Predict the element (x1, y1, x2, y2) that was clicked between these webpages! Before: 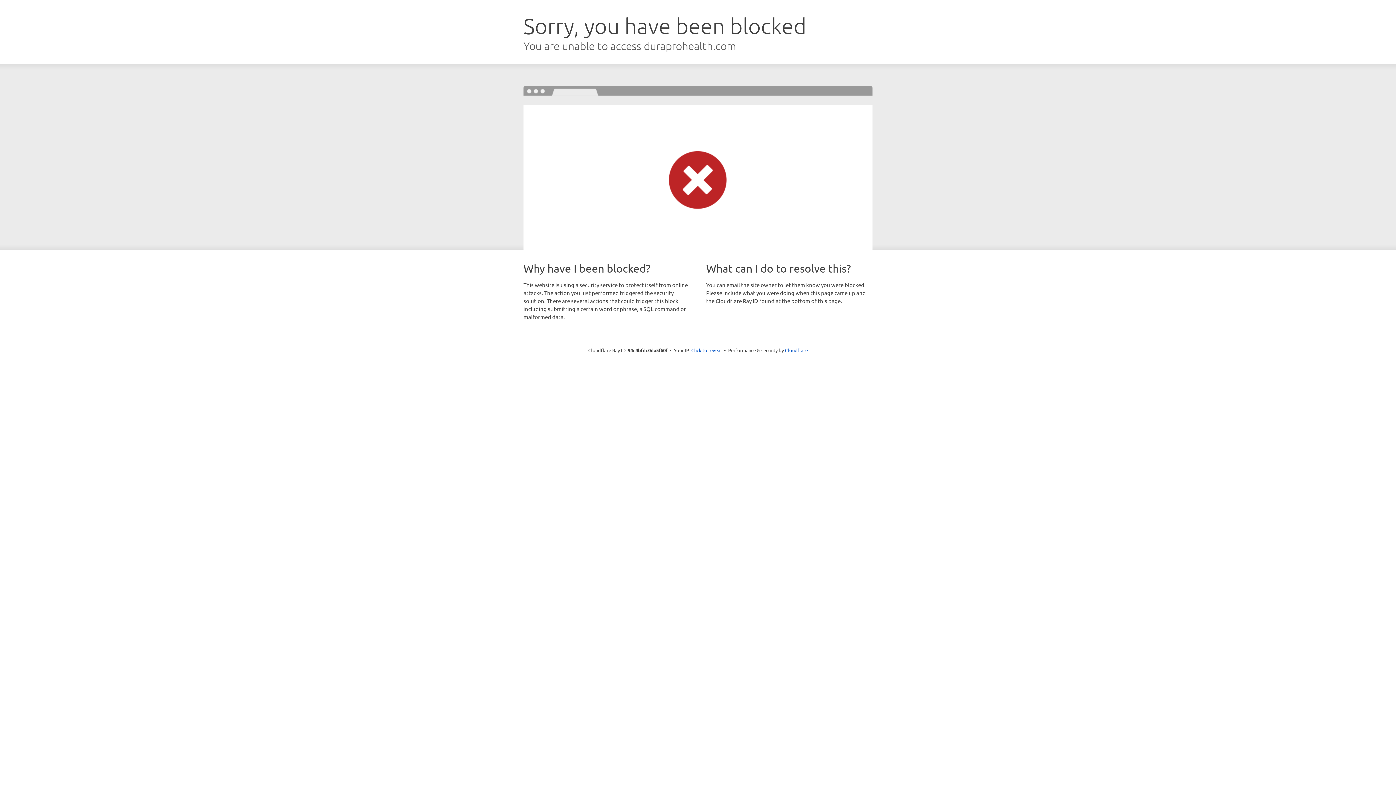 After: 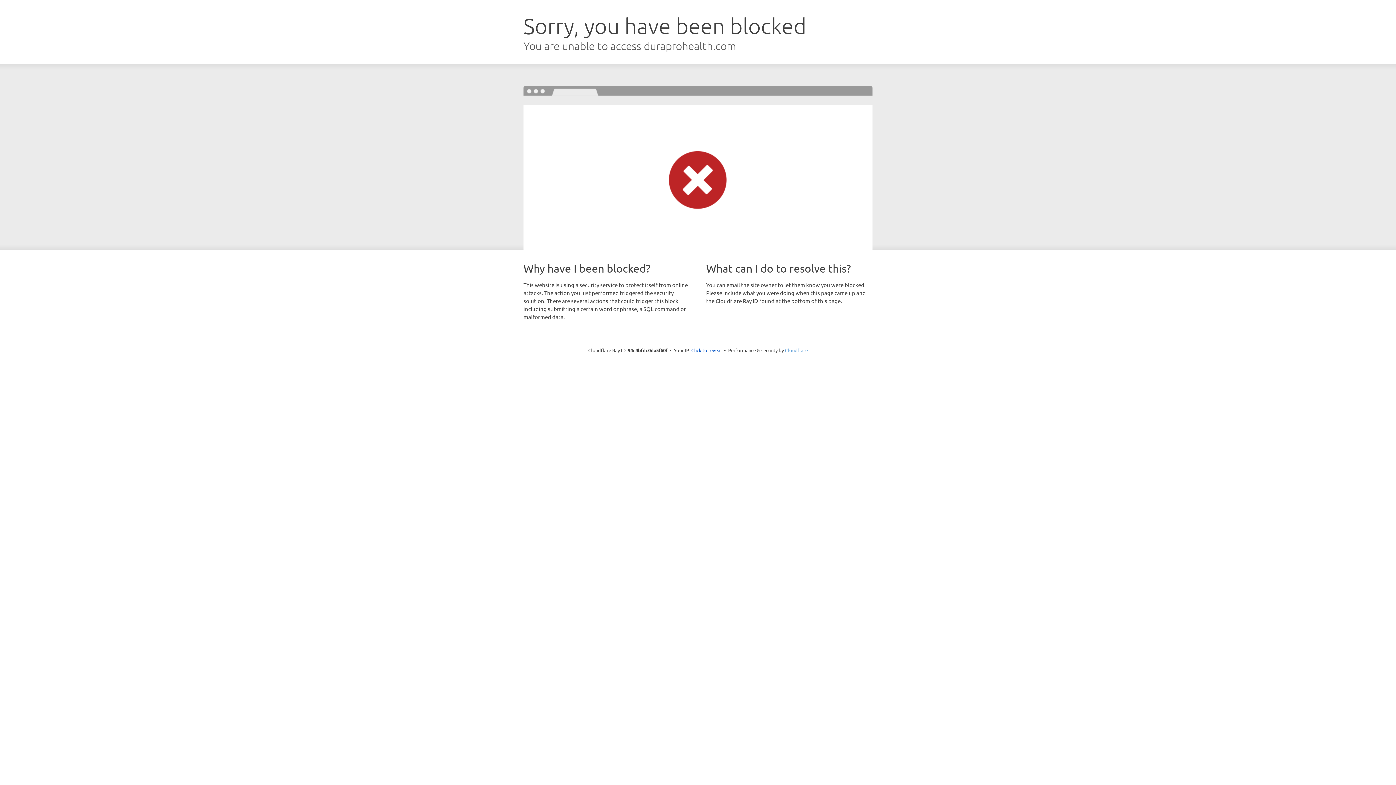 Action: label: Cloudflare bbox: (785, 347, 808, 353)